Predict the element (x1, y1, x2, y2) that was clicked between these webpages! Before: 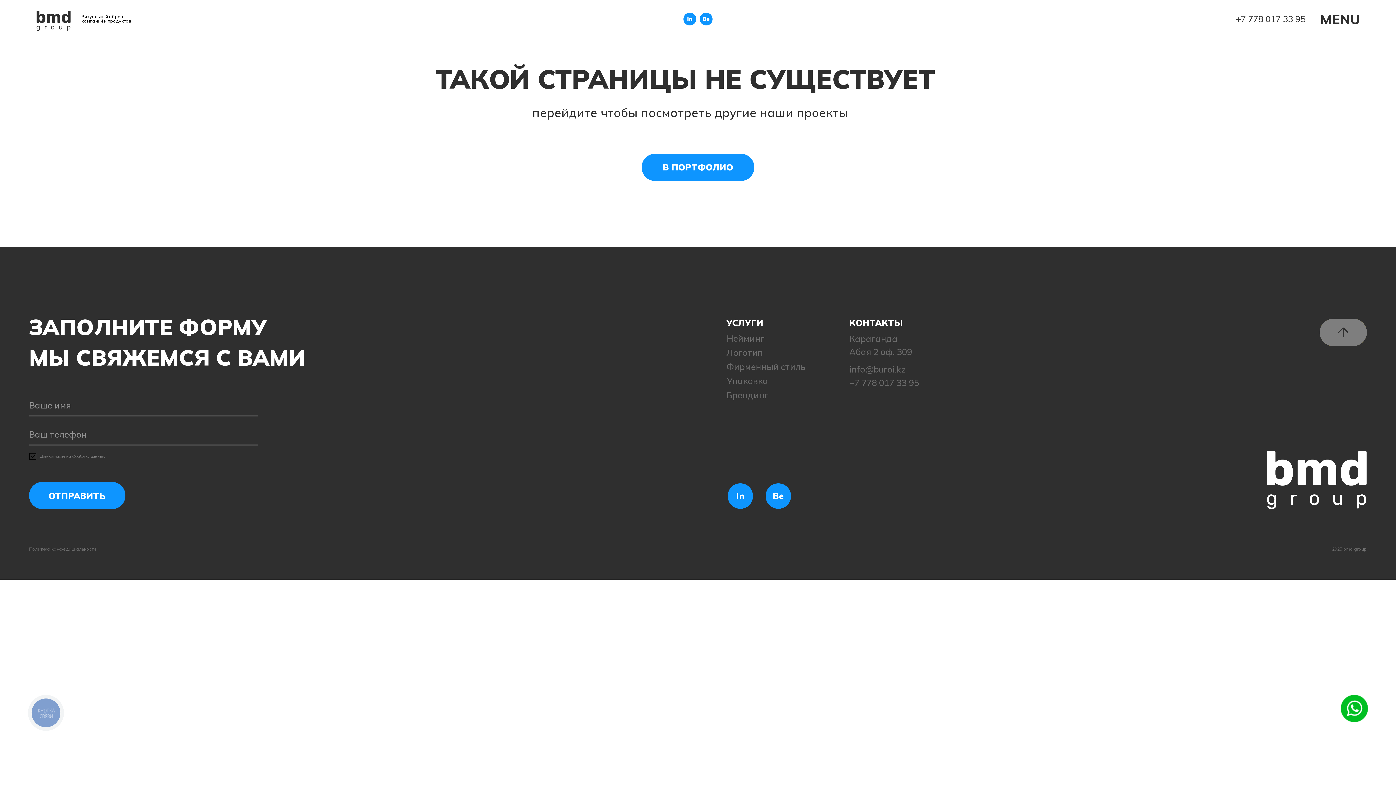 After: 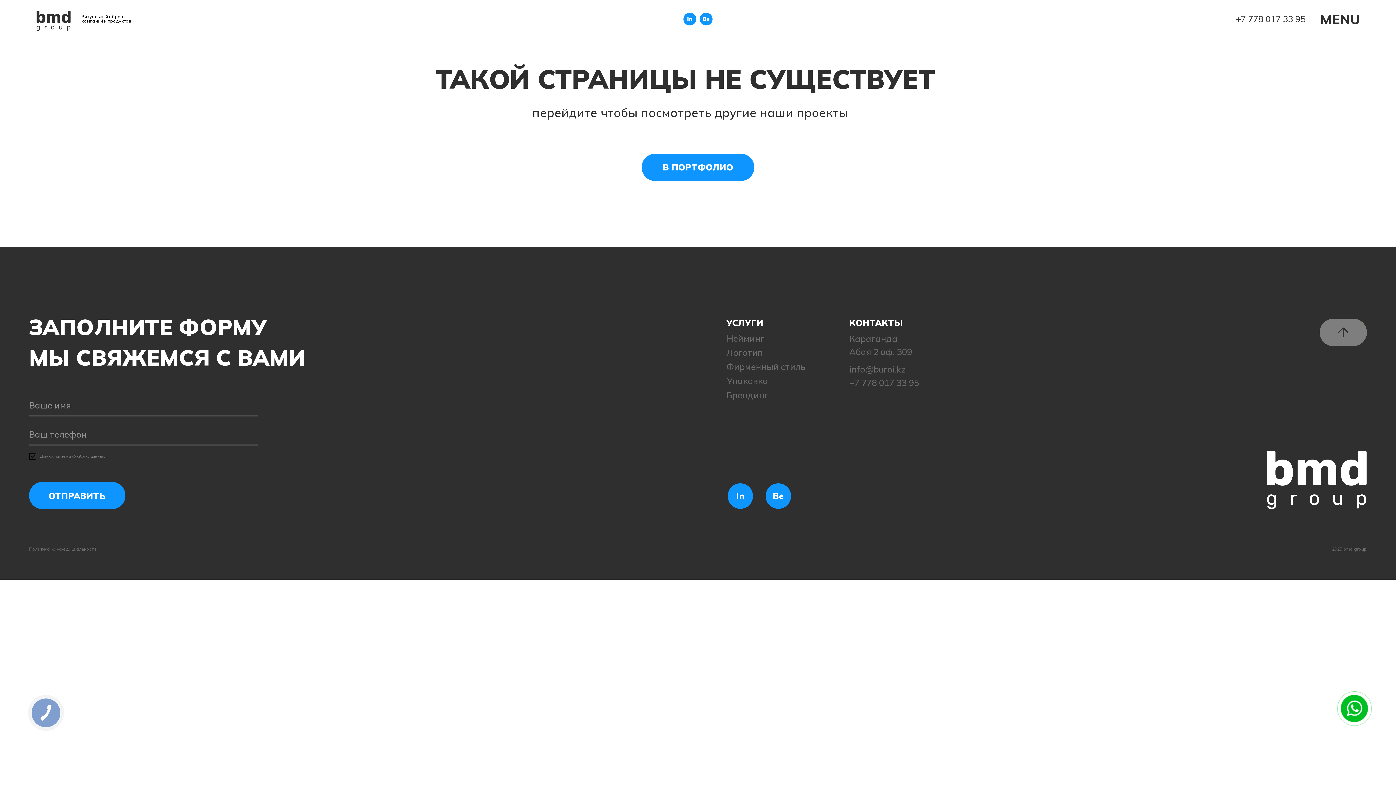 Action: bbox: (1341, 695, 1368, 722)